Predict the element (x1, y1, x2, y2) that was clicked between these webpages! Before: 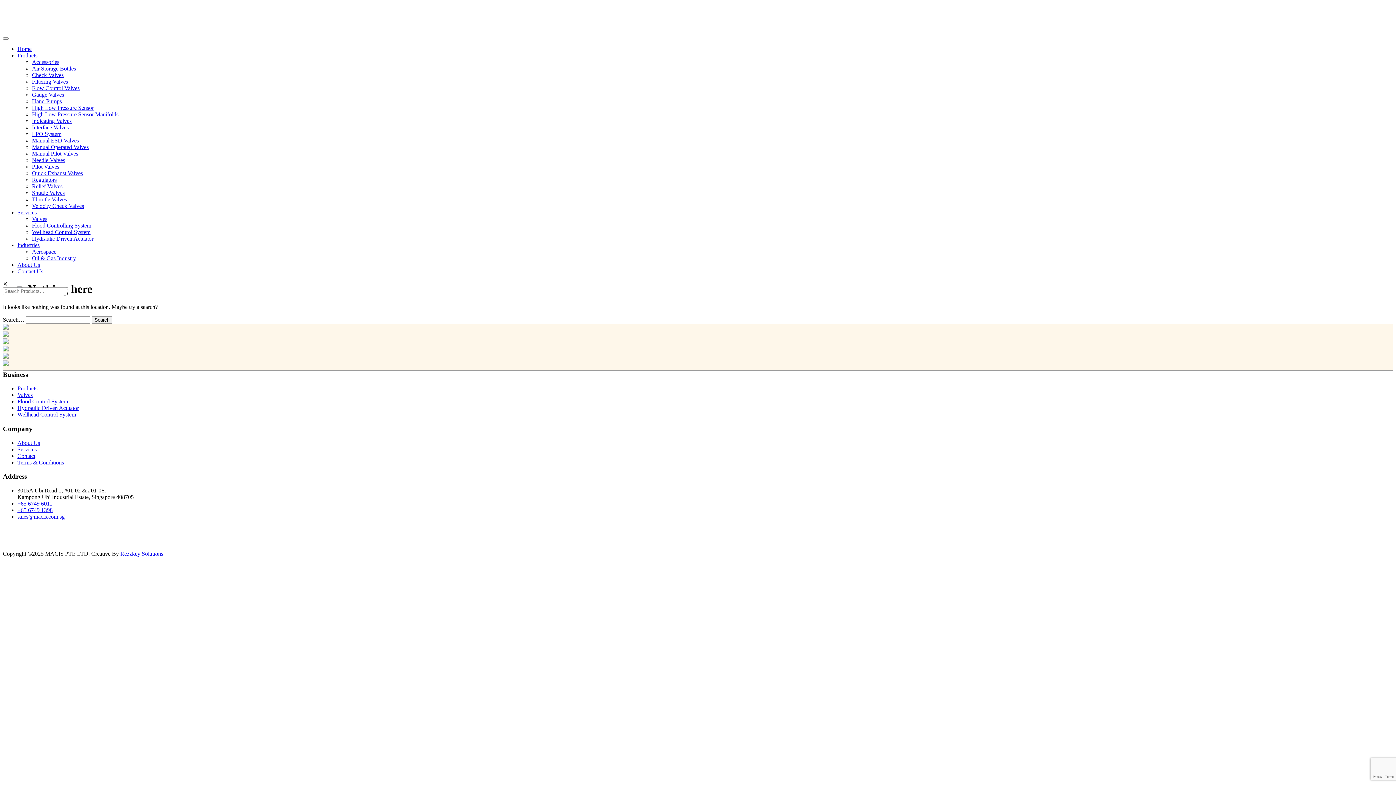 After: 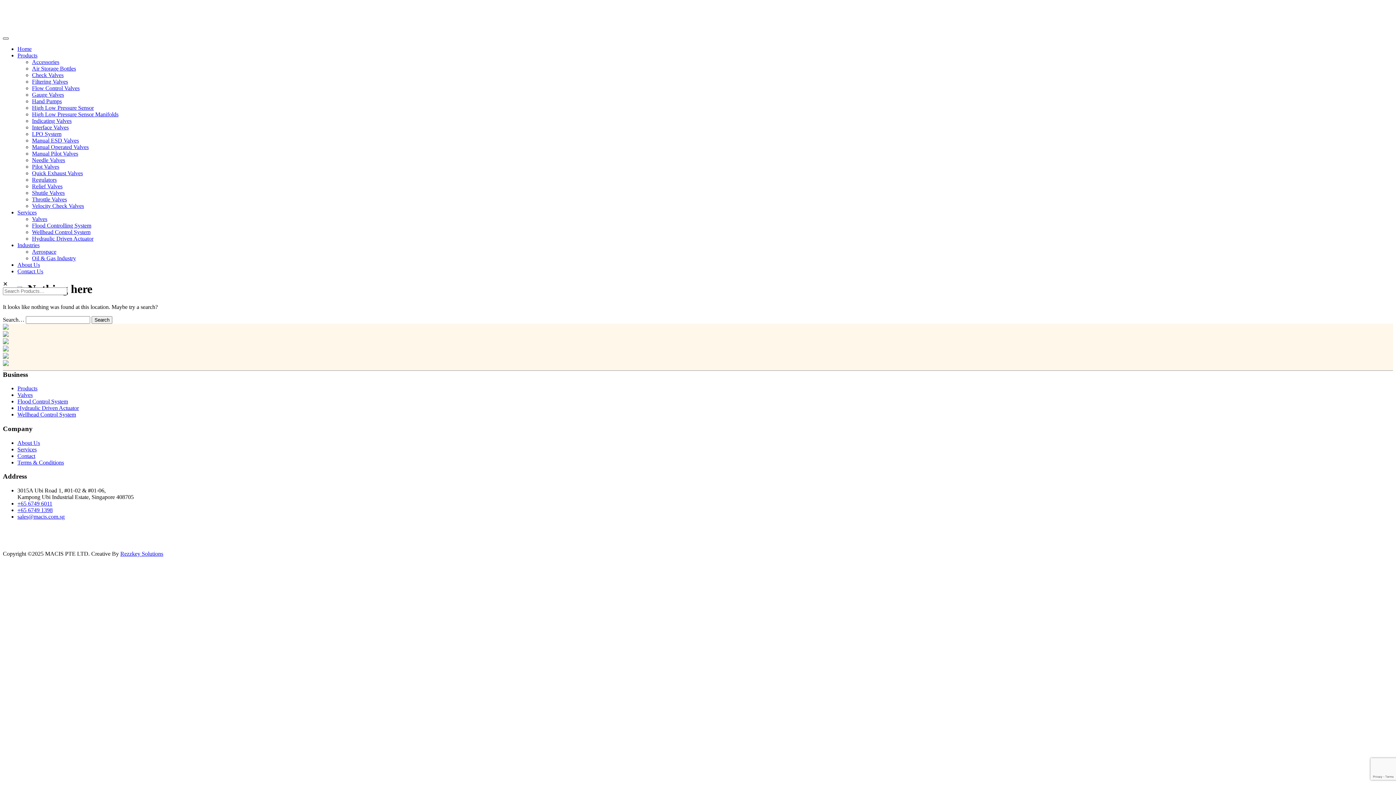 Action: bbox: (2, 37, 8, 39) label: Toggle Menu